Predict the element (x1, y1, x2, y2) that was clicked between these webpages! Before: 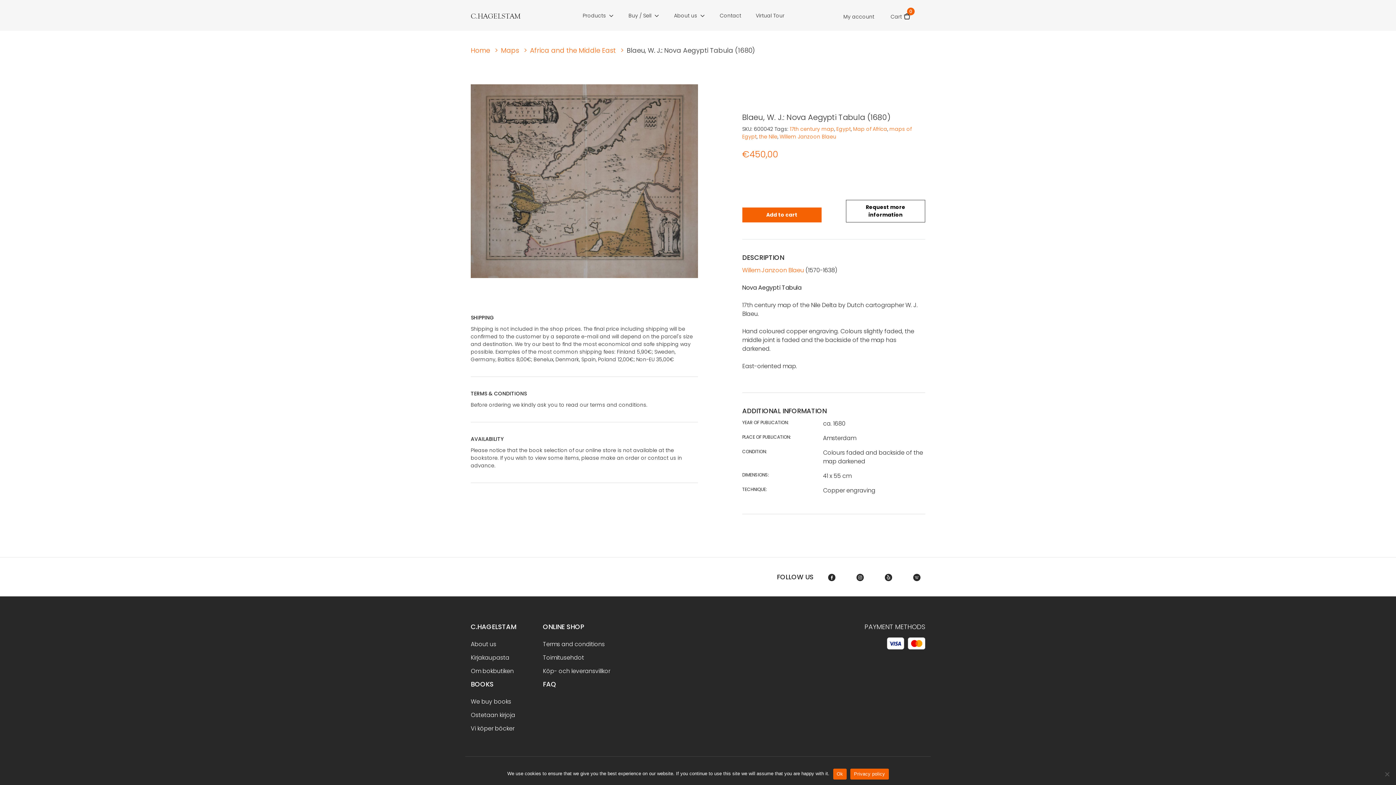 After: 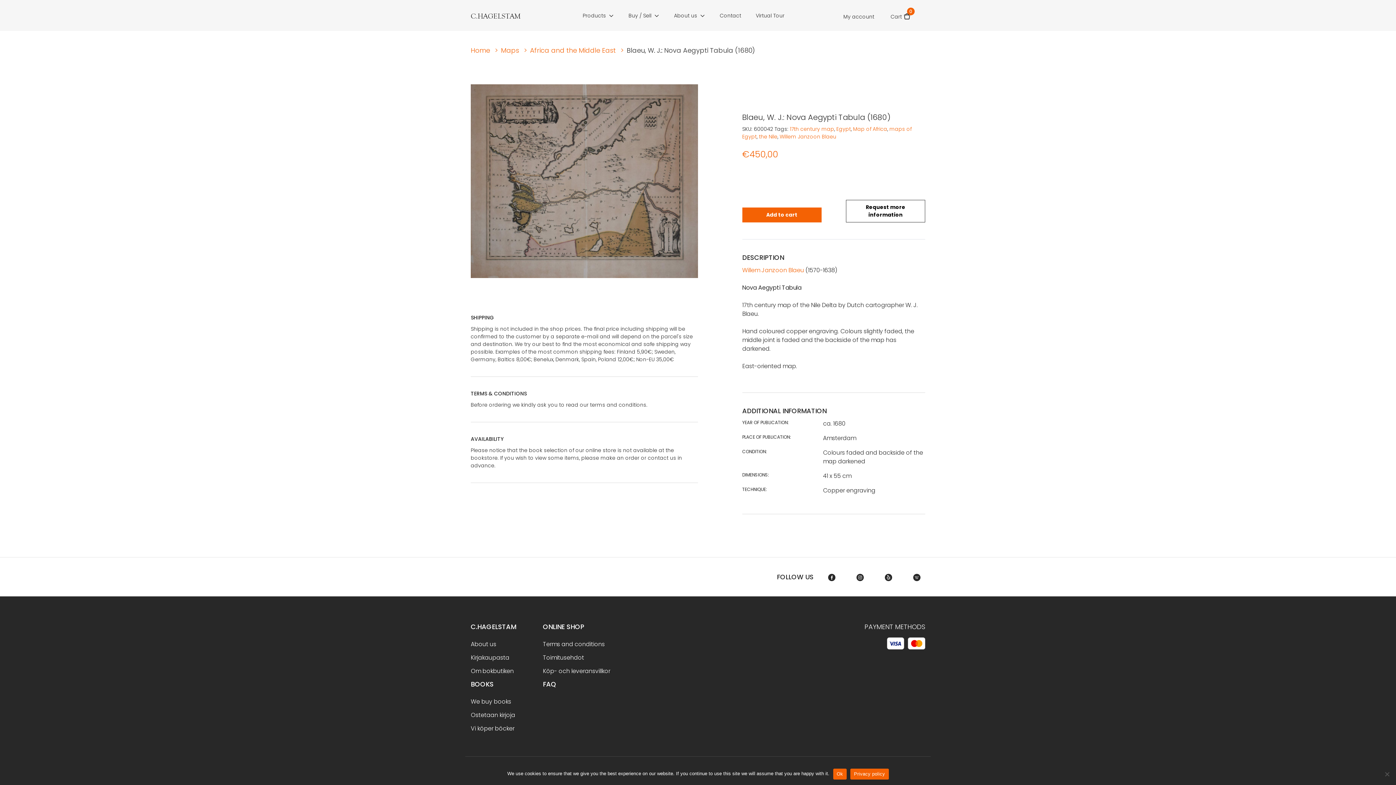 Action: label:    bbox: (842, 572, 870, 581)